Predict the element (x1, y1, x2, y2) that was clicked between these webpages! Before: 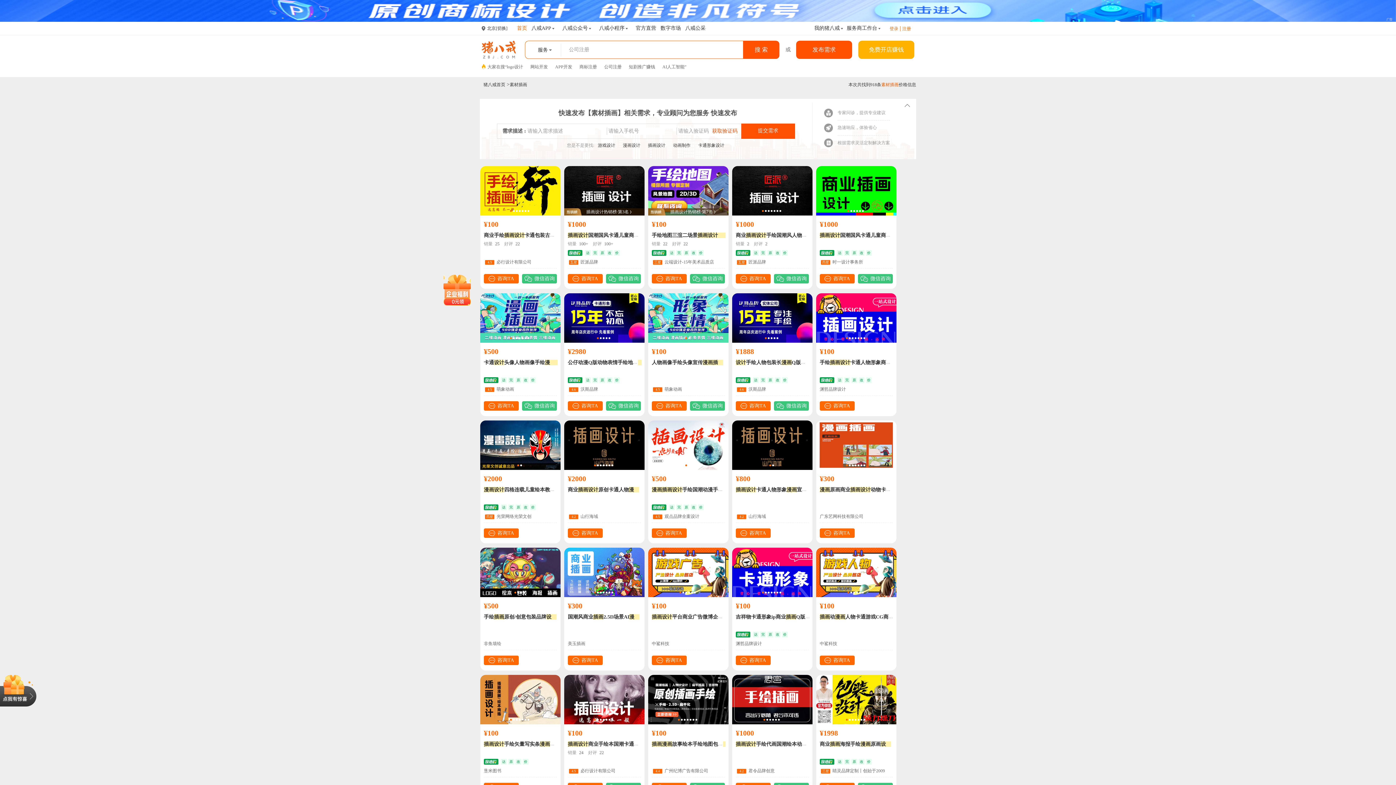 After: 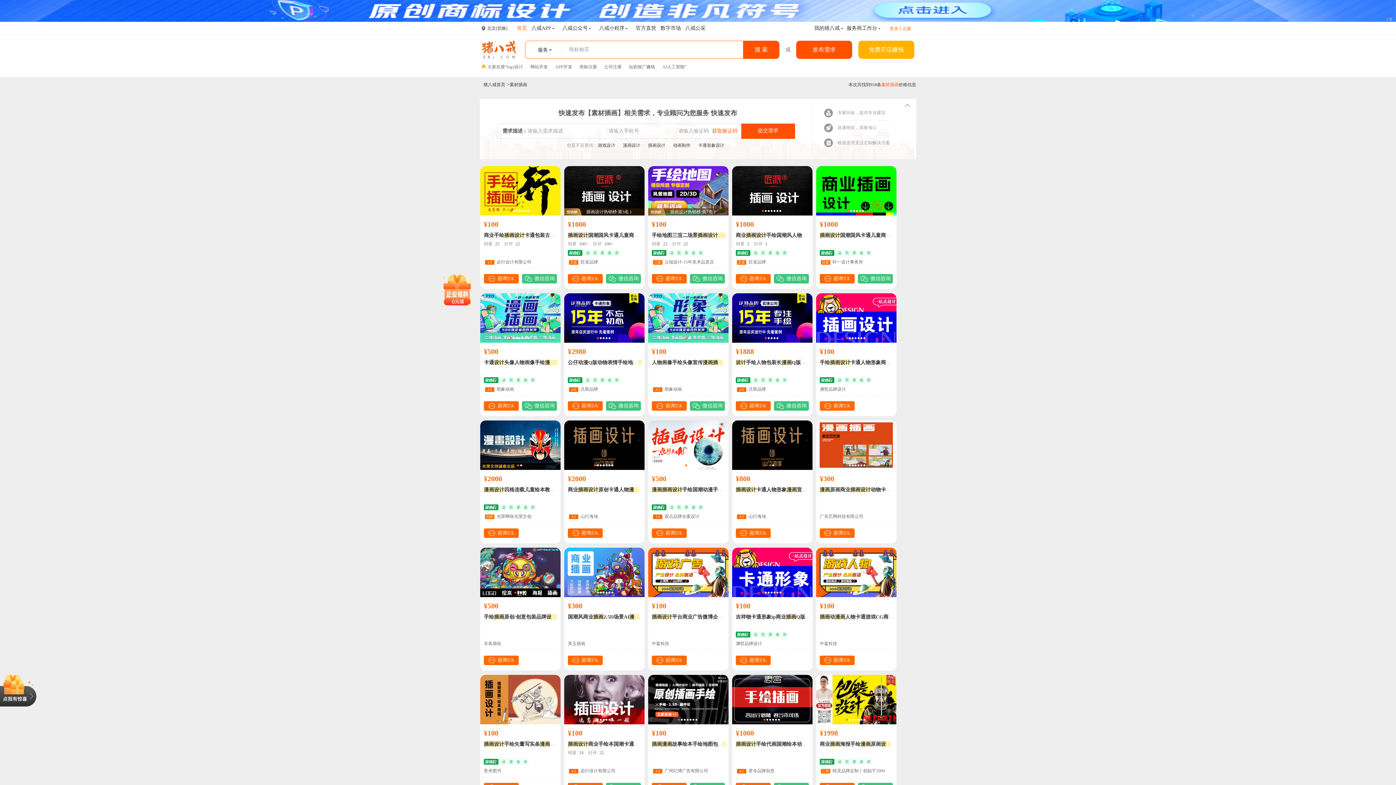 Action: label: 提交需求 bbox: (741, 123, 795, 138)